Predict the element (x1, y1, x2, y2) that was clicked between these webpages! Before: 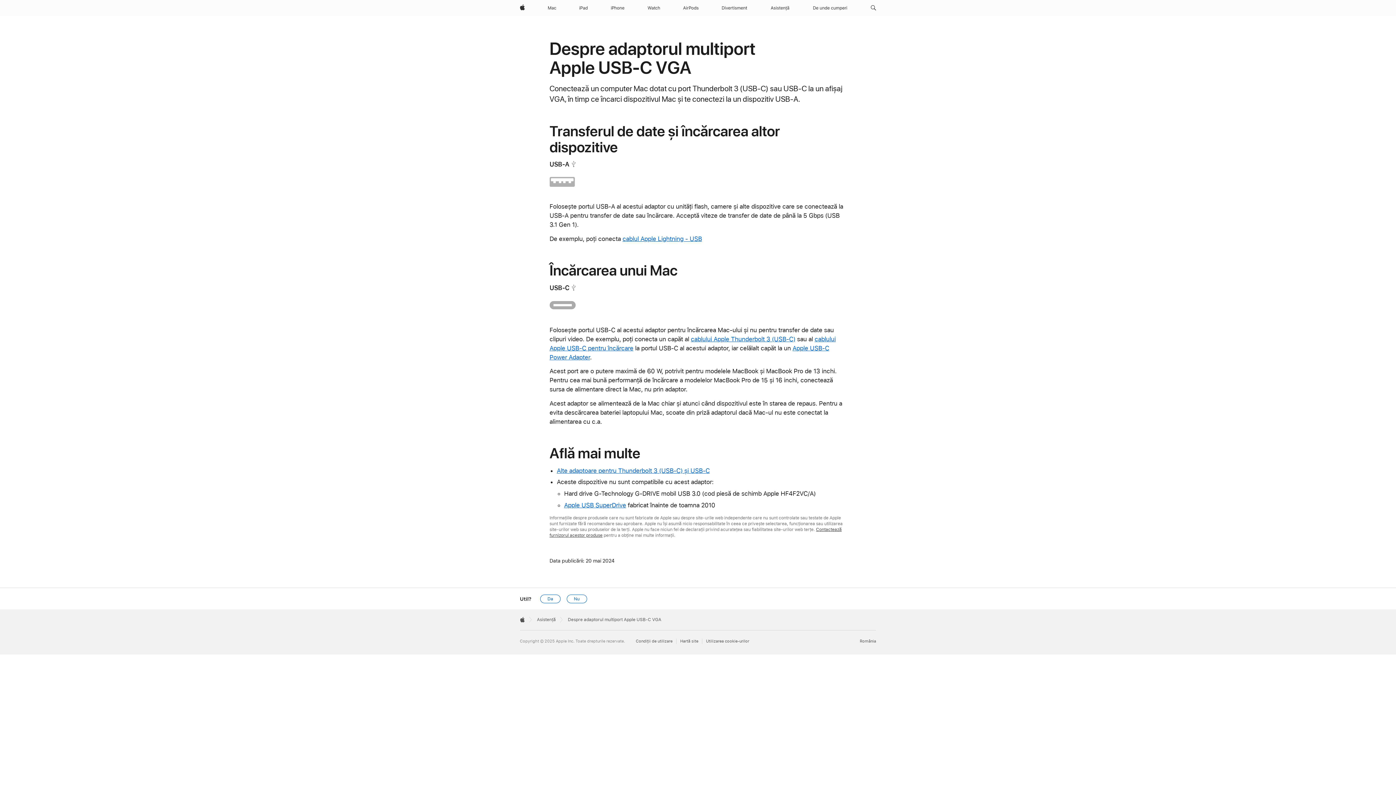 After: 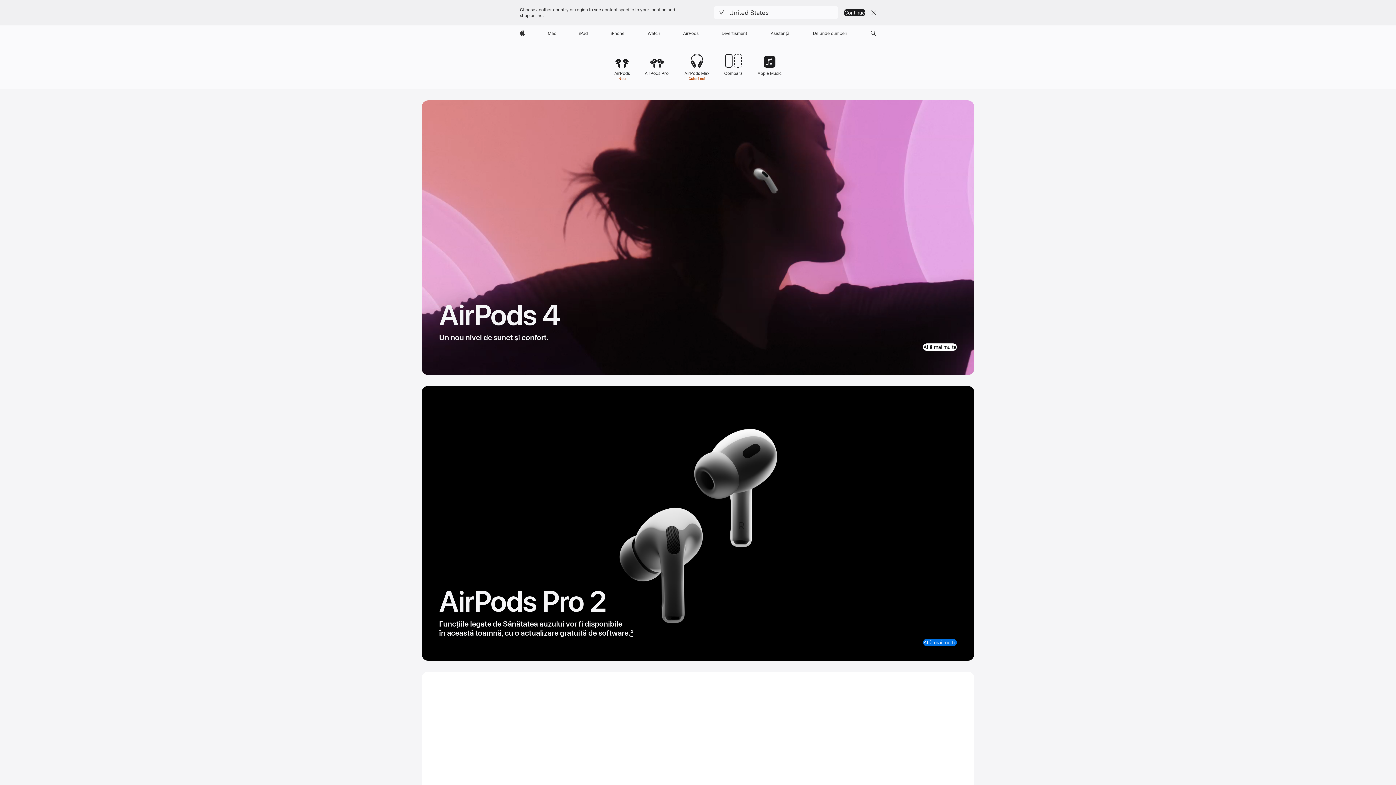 Action: label: AirPods bbox: (680, 0, 701, 16)